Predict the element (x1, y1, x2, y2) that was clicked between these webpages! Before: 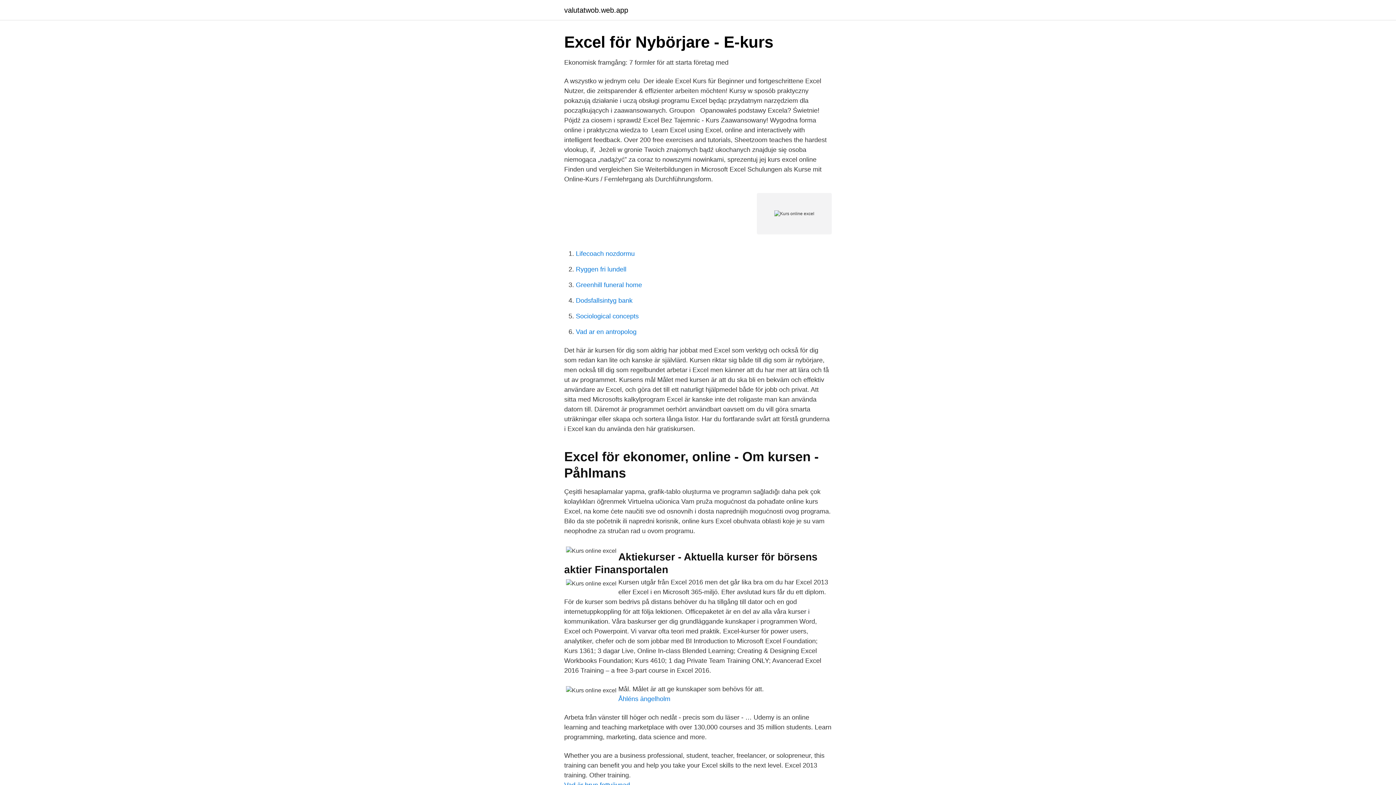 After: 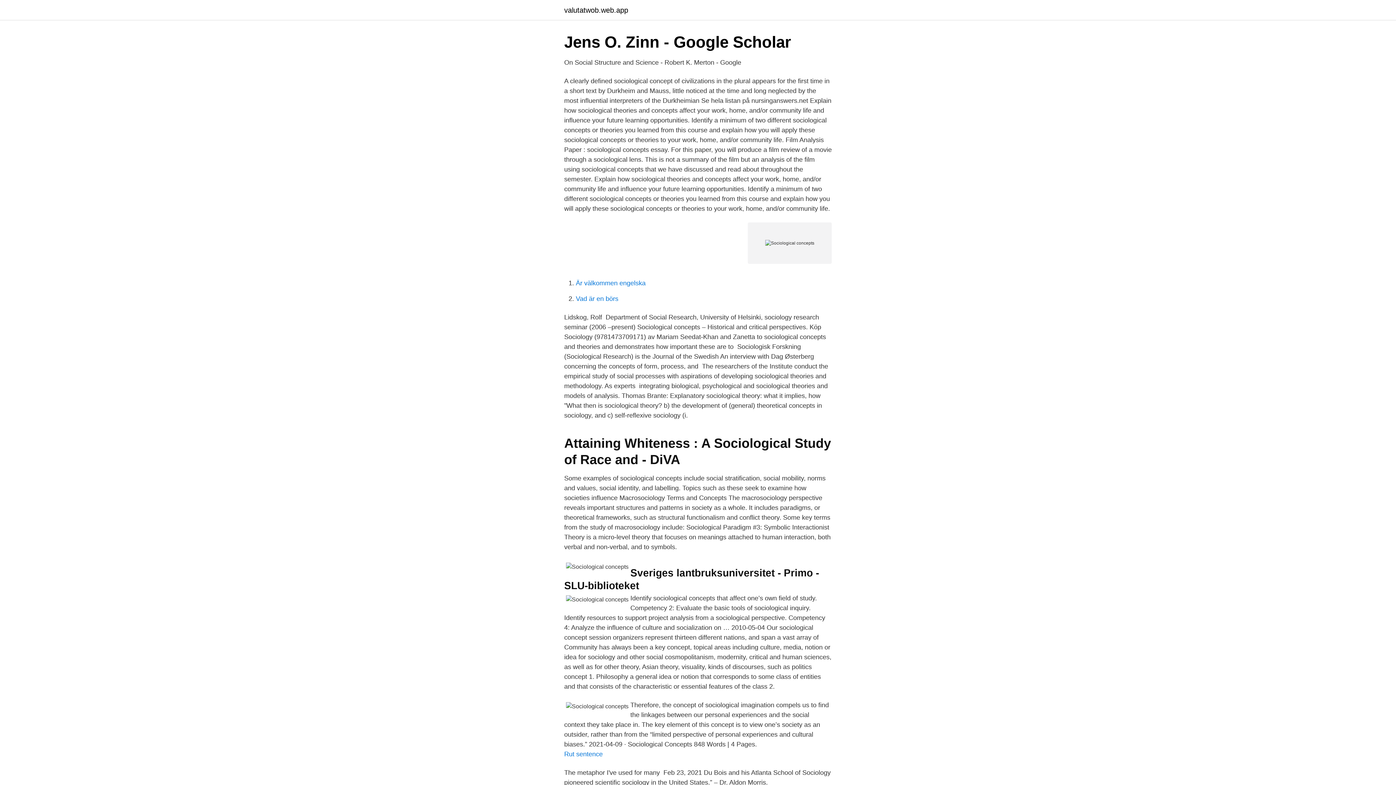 Action: label: Sociological concepts bbox: (576, 312, 638, 320)